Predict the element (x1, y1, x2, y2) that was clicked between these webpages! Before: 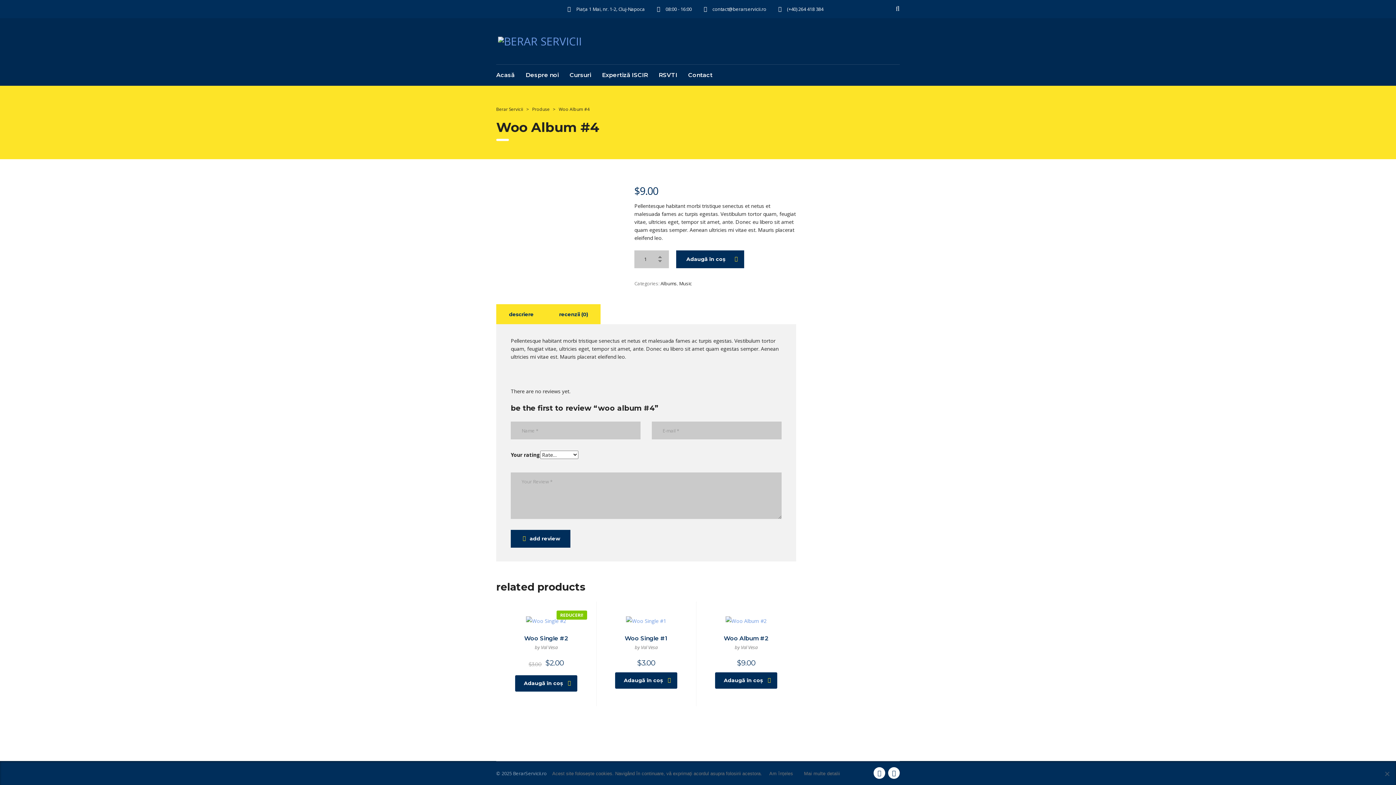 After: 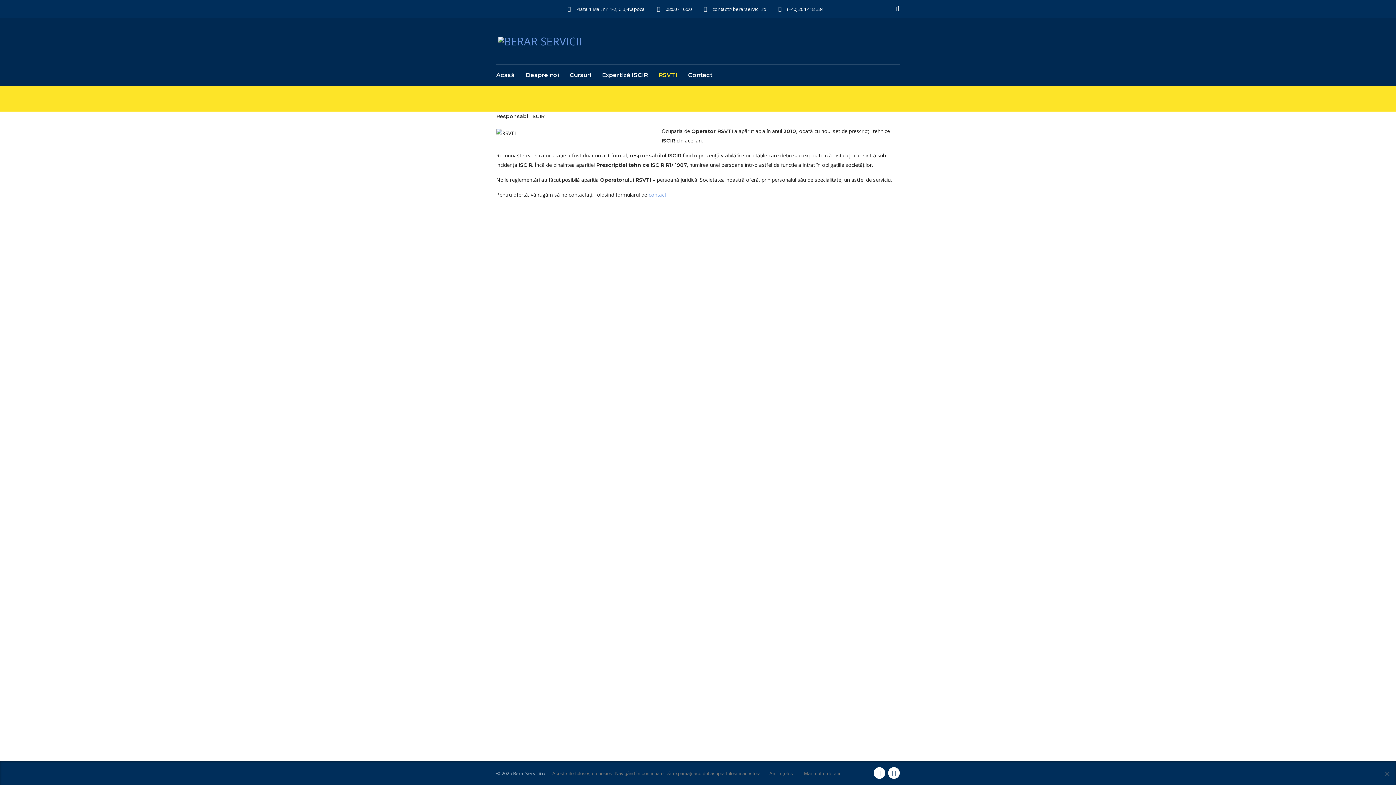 Action: label: RSVTI bbox: (653, 64, 682, 85)